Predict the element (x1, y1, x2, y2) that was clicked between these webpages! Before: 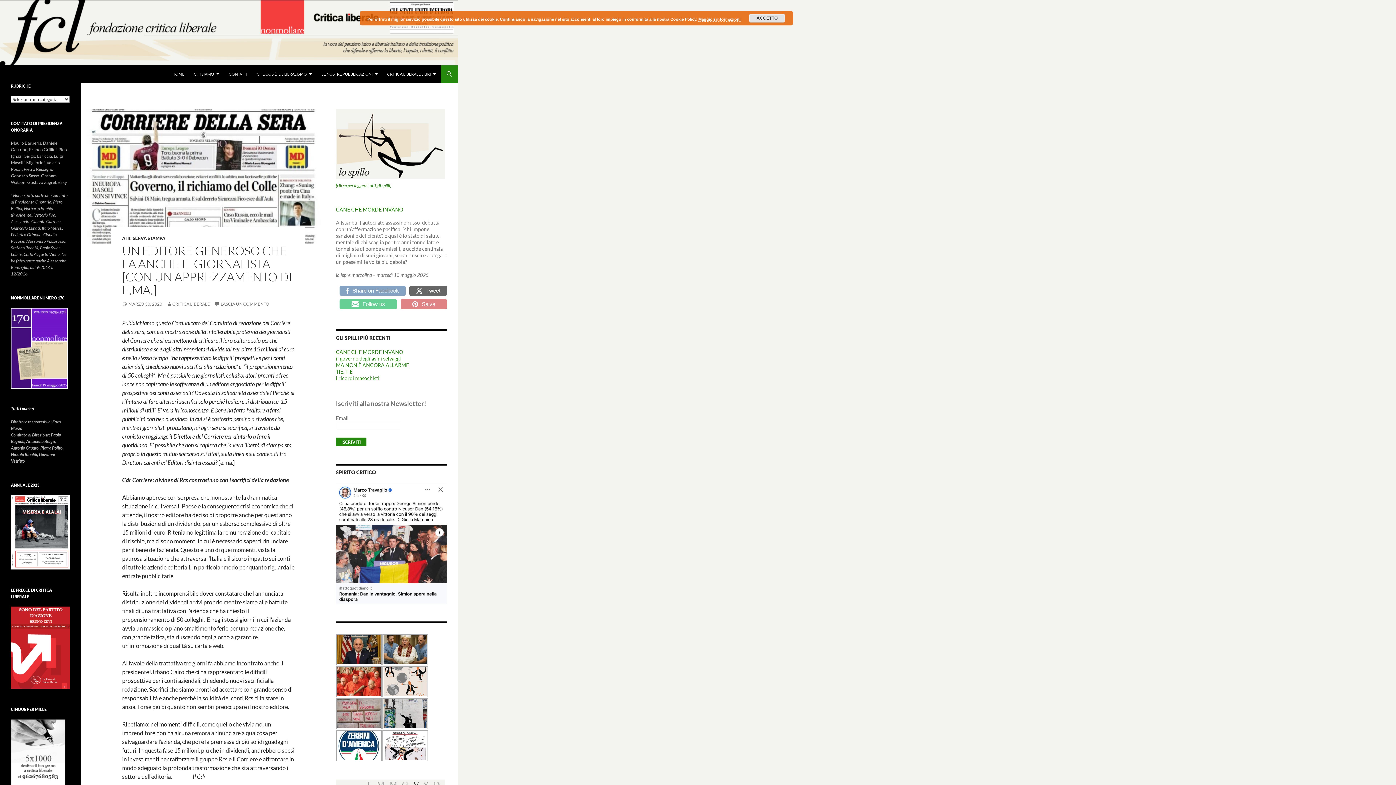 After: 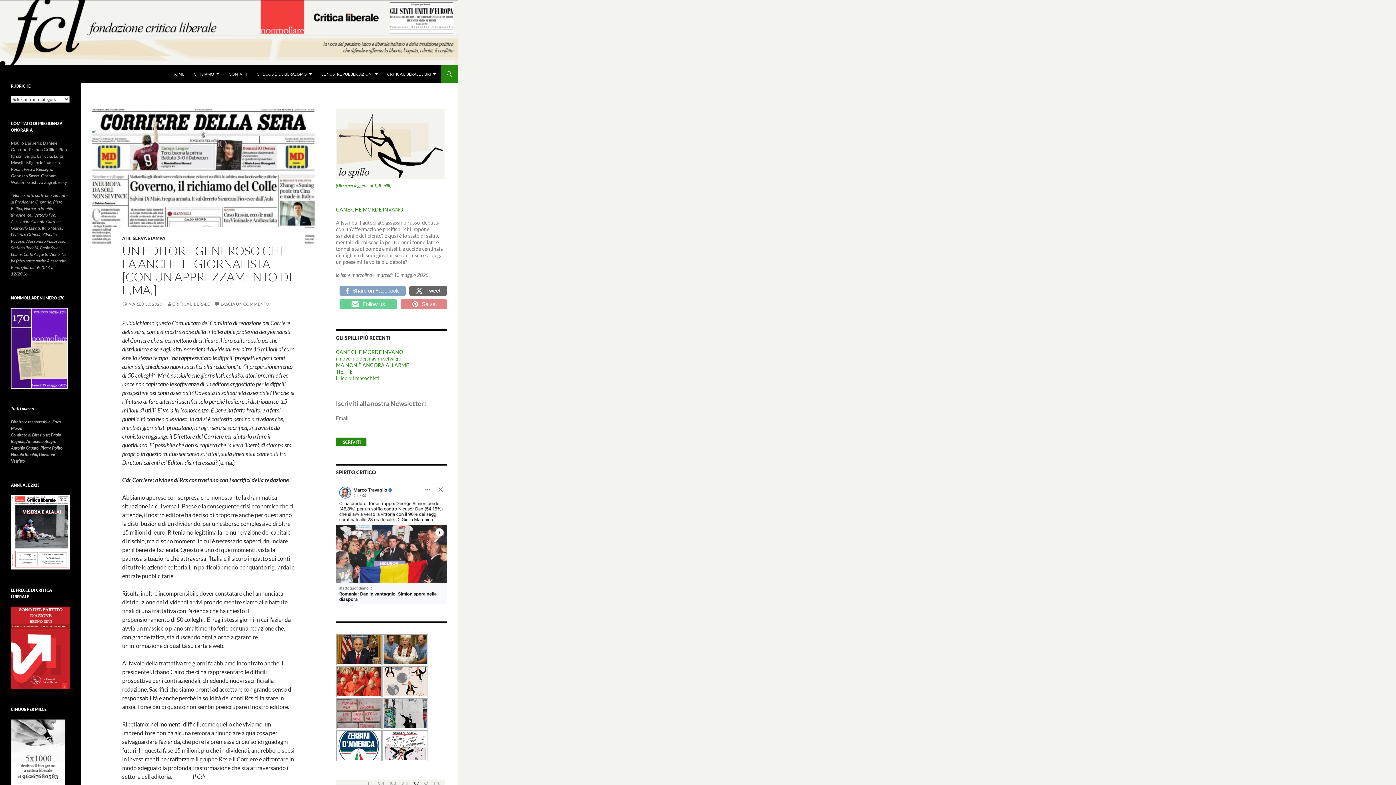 Action: bbox: (749, 13, 785, 22) label: ACCETTO